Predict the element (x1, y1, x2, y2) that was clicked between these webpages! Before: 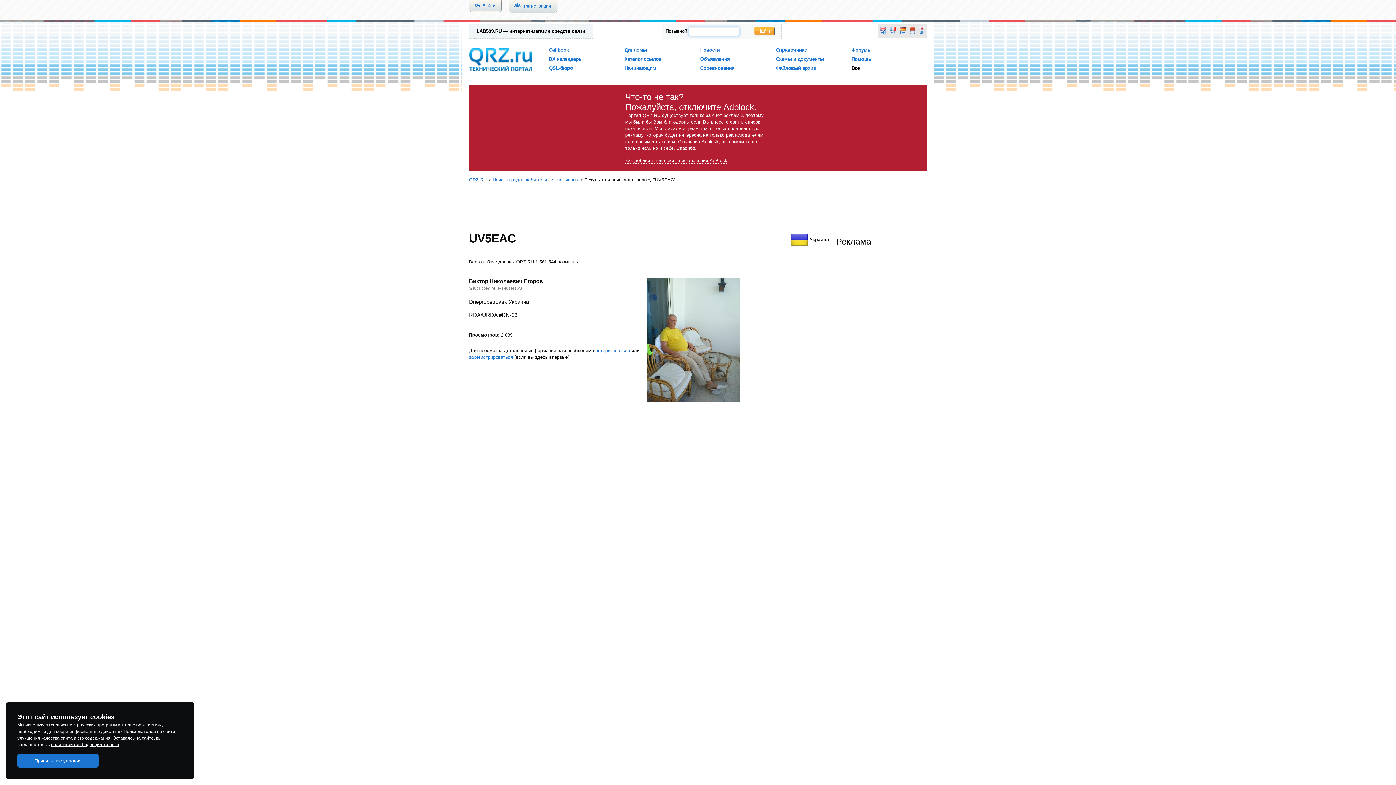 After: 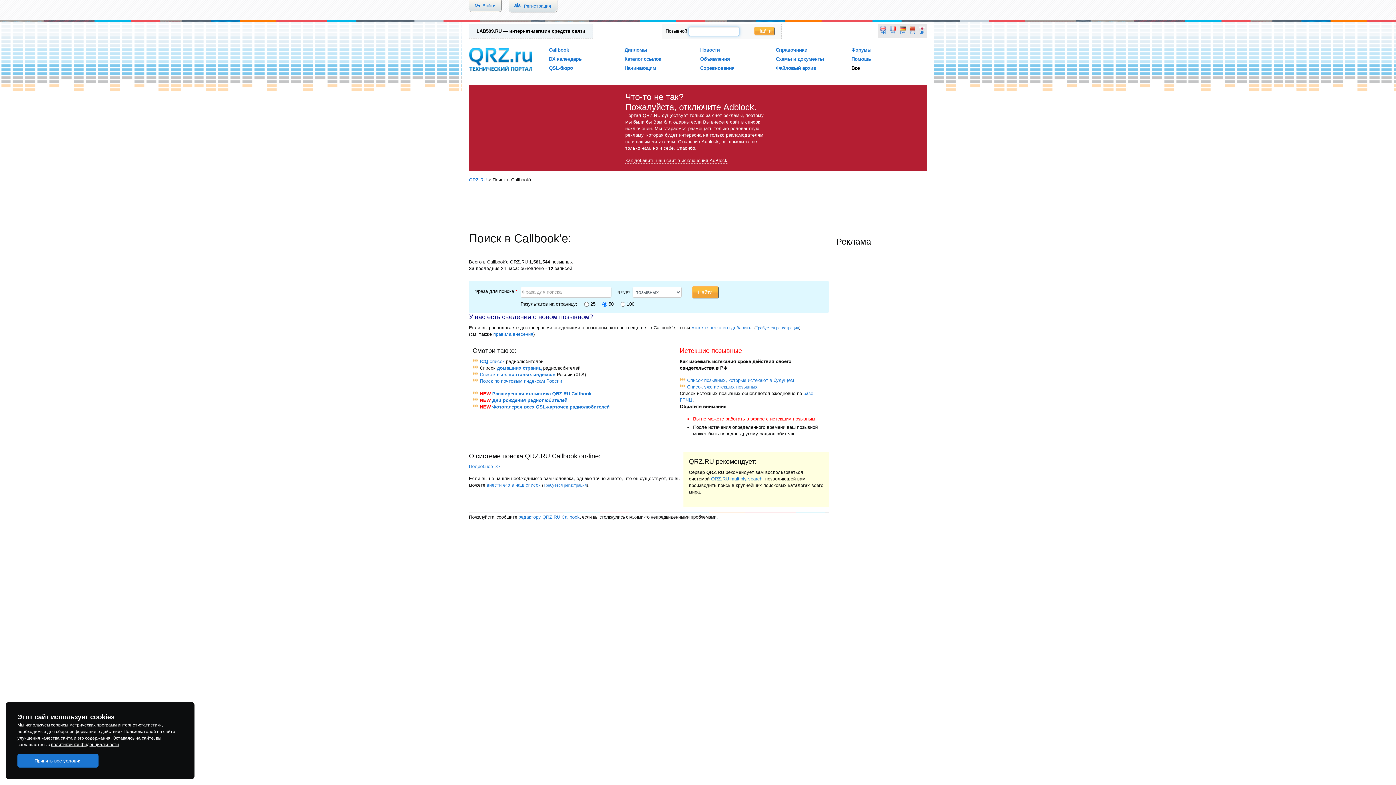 Action: bbox: (492, 177, 578, 182) label: Поиск в радиолюбительских позывных